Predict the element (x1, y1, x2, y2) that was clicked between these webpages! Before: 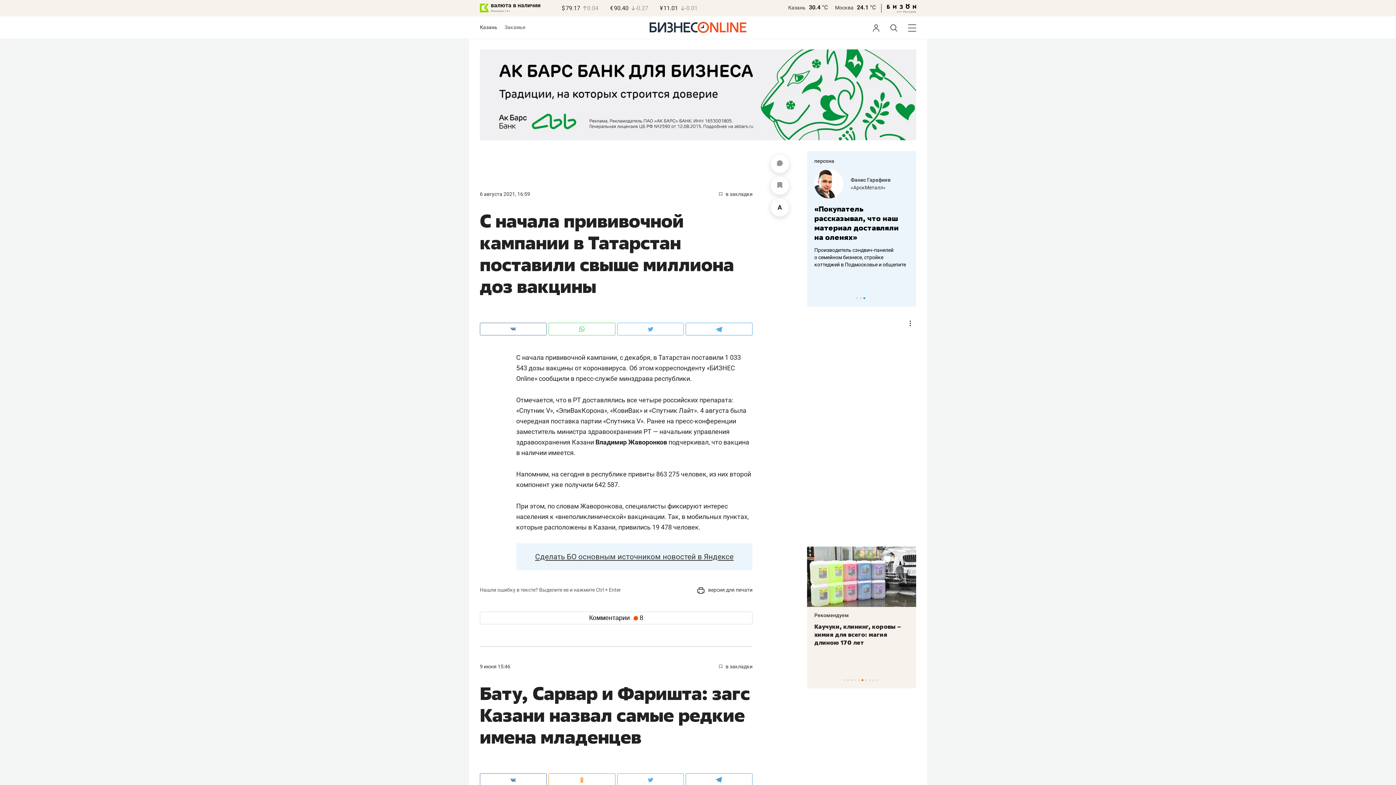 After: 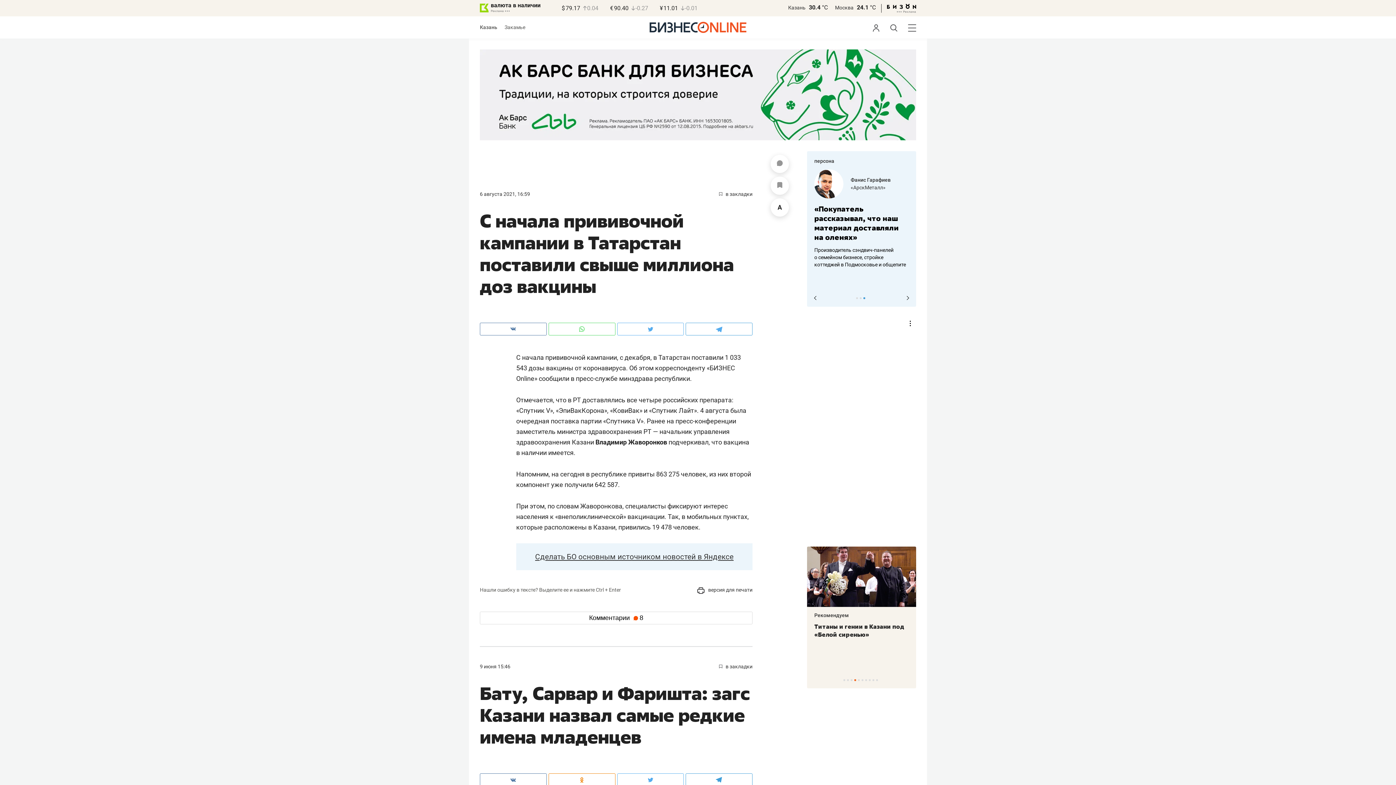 Action: bbox: (863, 297, 865, 299) label: 3 of 3